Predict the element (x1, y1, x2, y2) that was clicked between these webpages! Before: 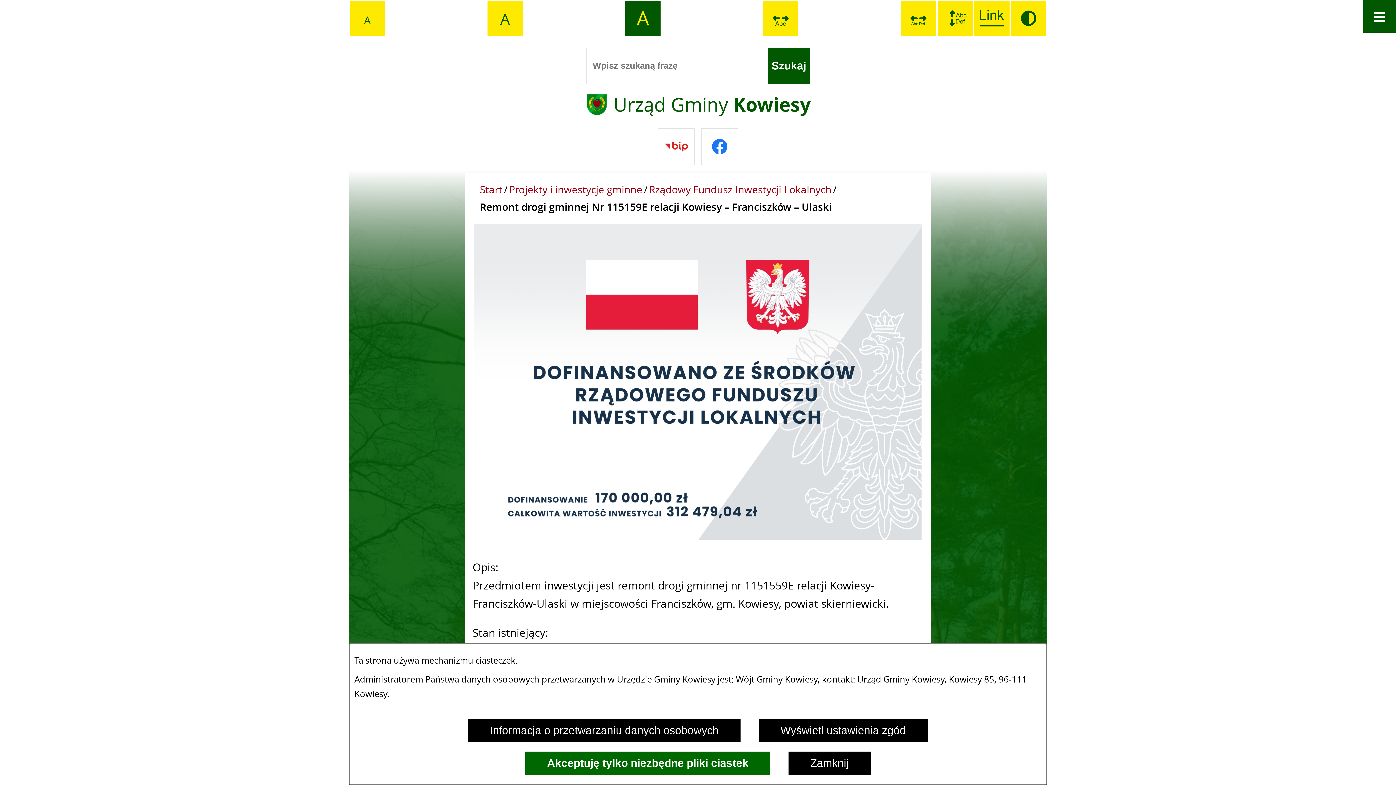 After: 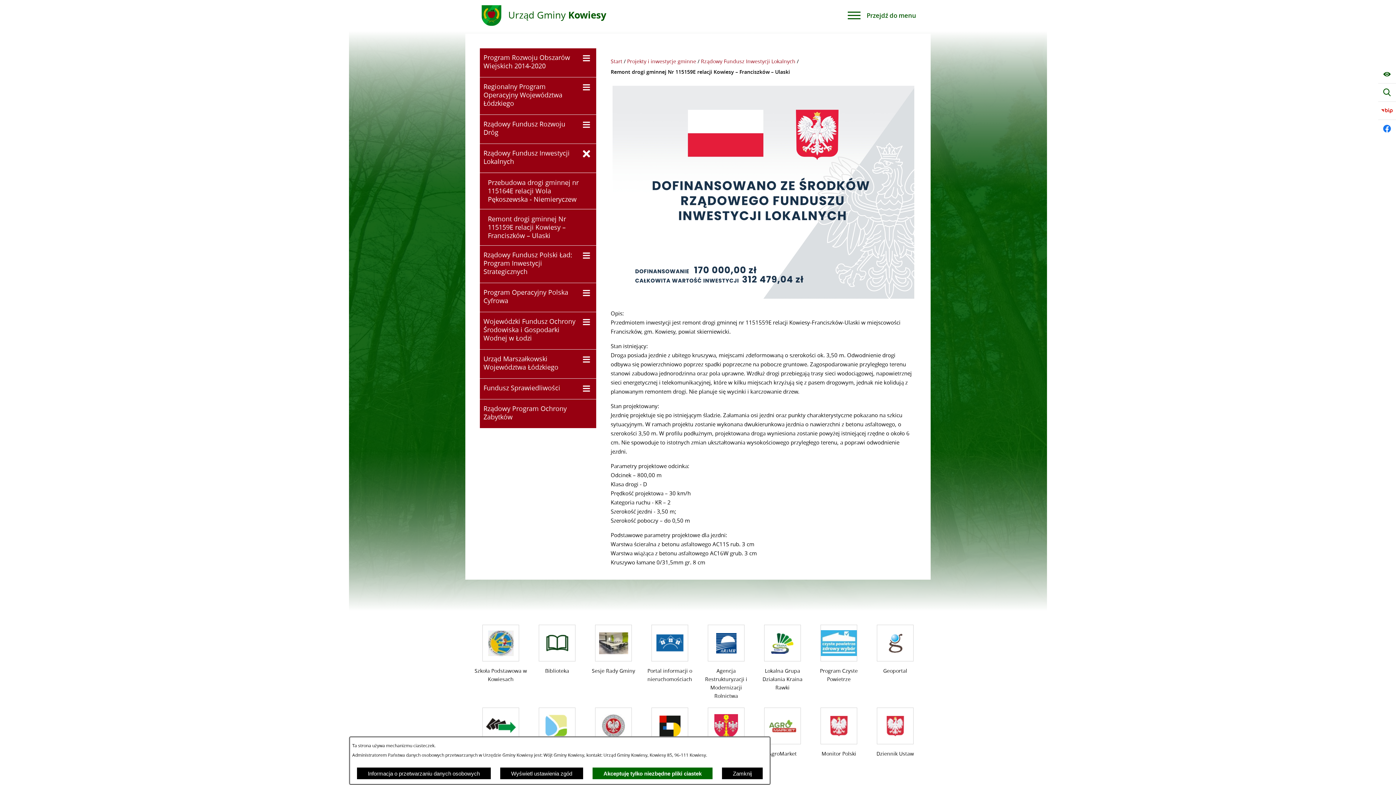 Action: label: A
Domyślna wielkość czcionki bbox: (349, 0, 385, 36)